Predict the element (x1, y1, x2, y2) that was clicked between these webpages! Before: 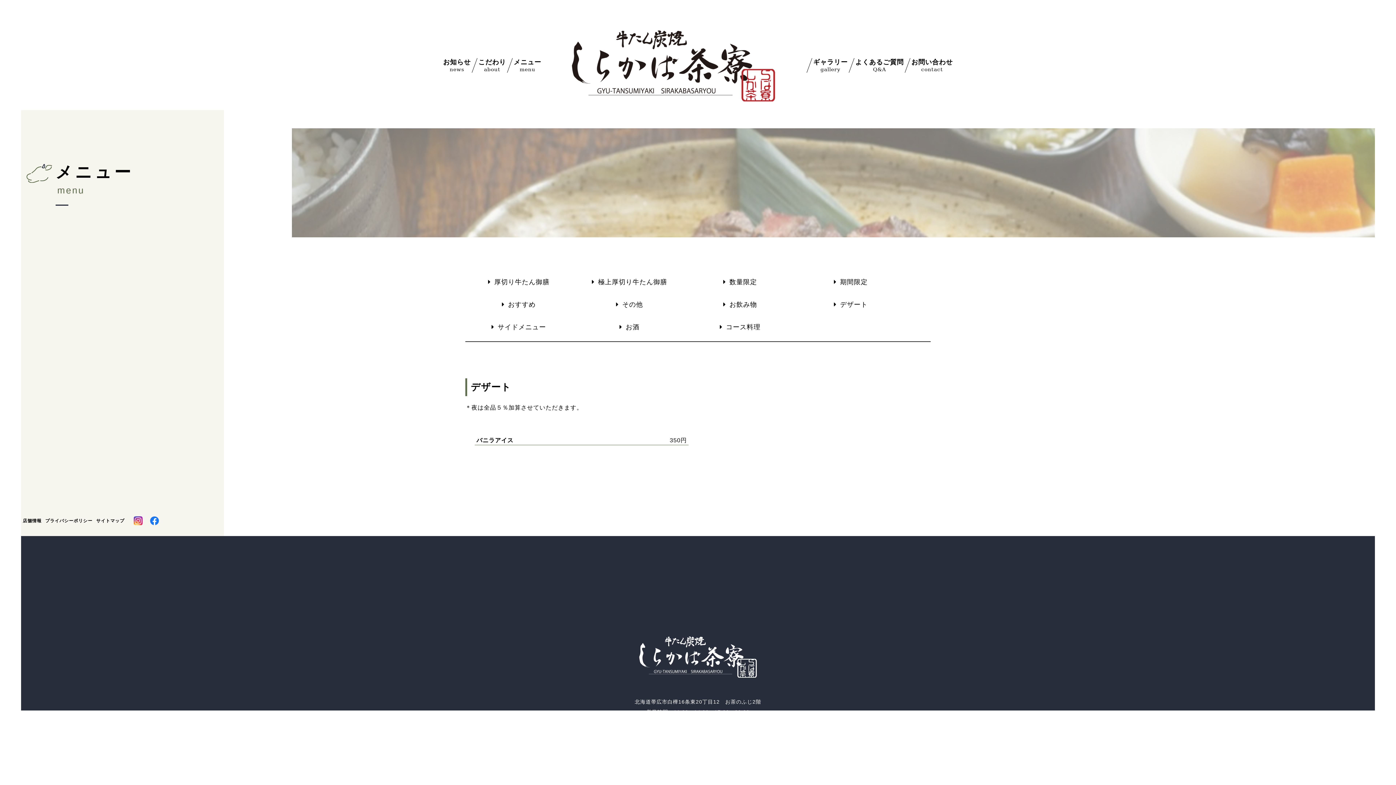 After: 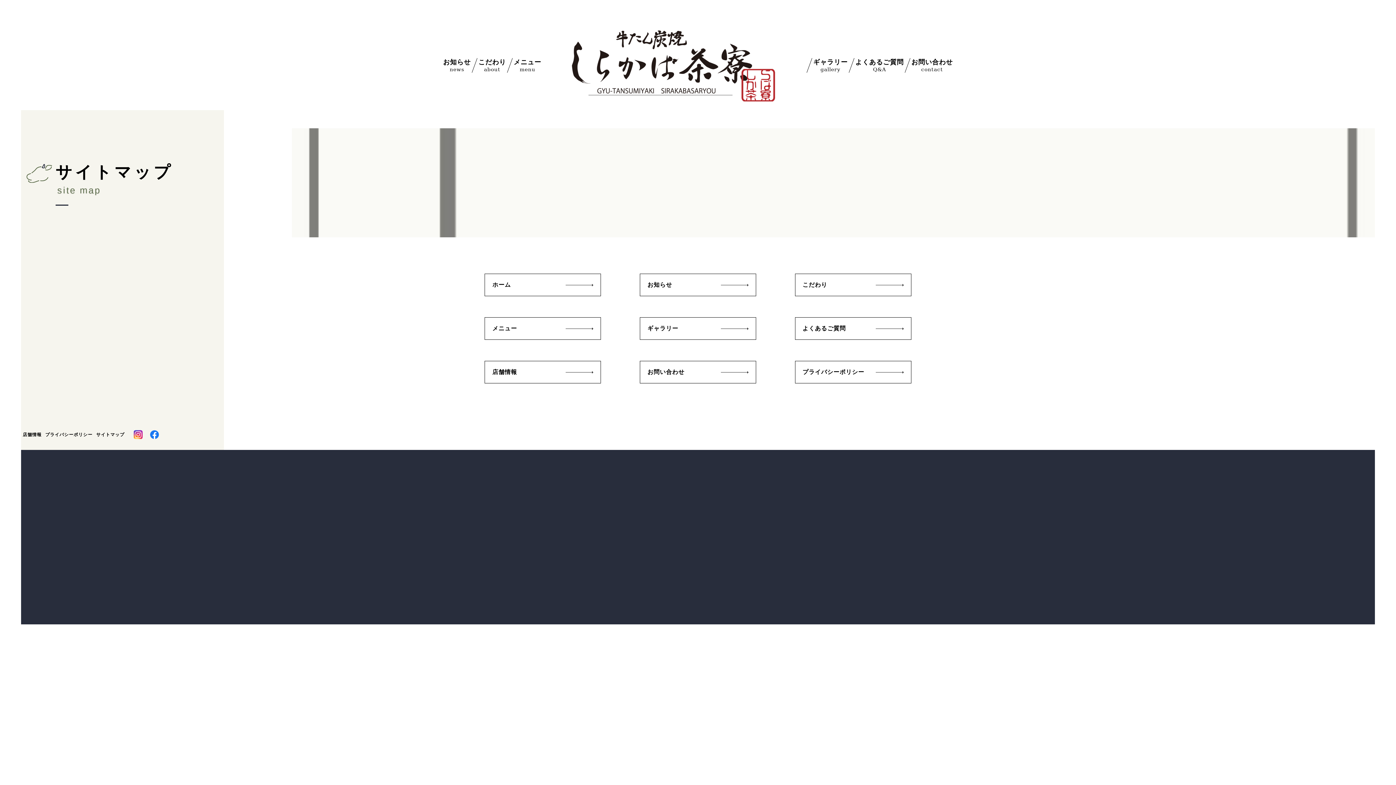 Action: label: サイトマップ bbox: (96, 518, 124, 523)